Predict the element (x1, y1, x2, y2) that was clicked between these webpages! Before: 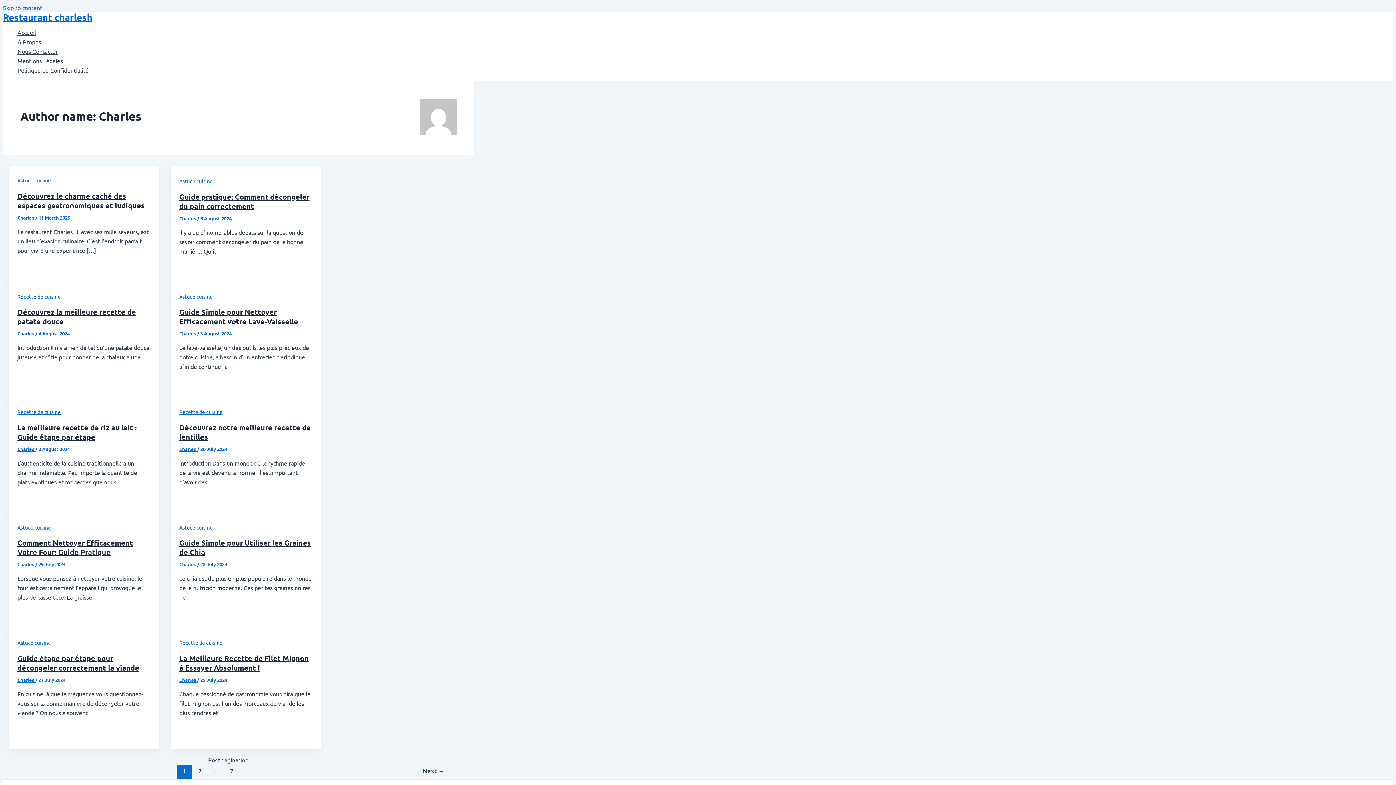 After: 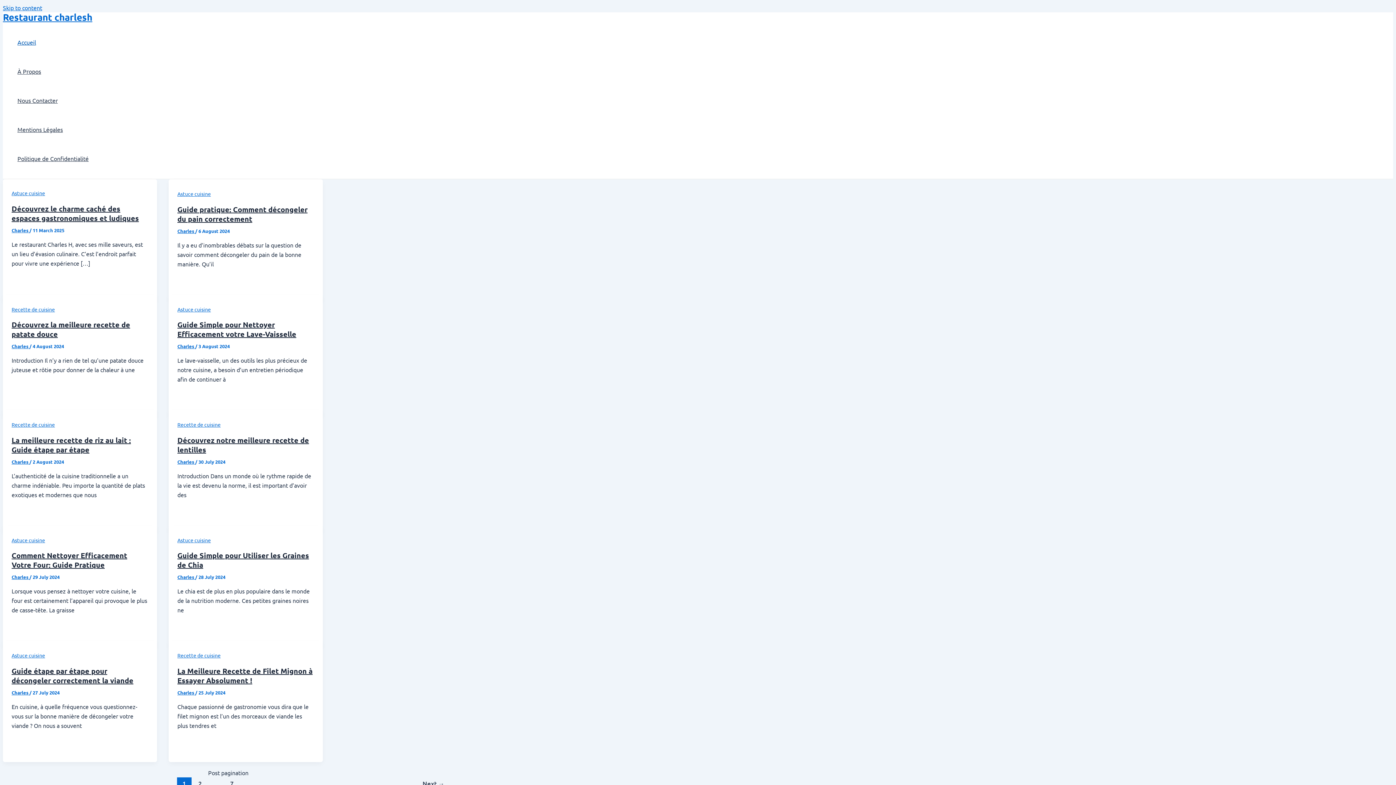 Action: bbox: (2, 10, 92, 22) label: Restaurant charlesh